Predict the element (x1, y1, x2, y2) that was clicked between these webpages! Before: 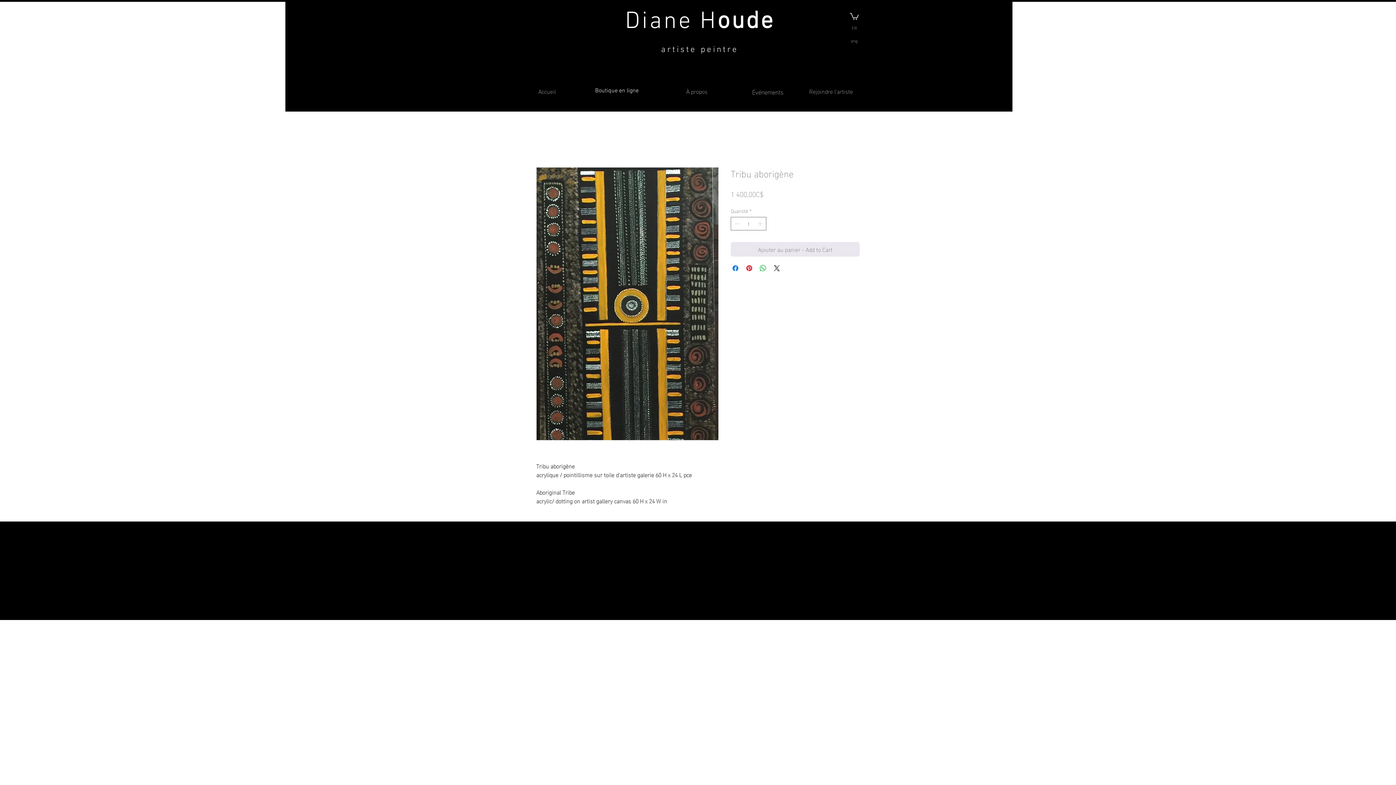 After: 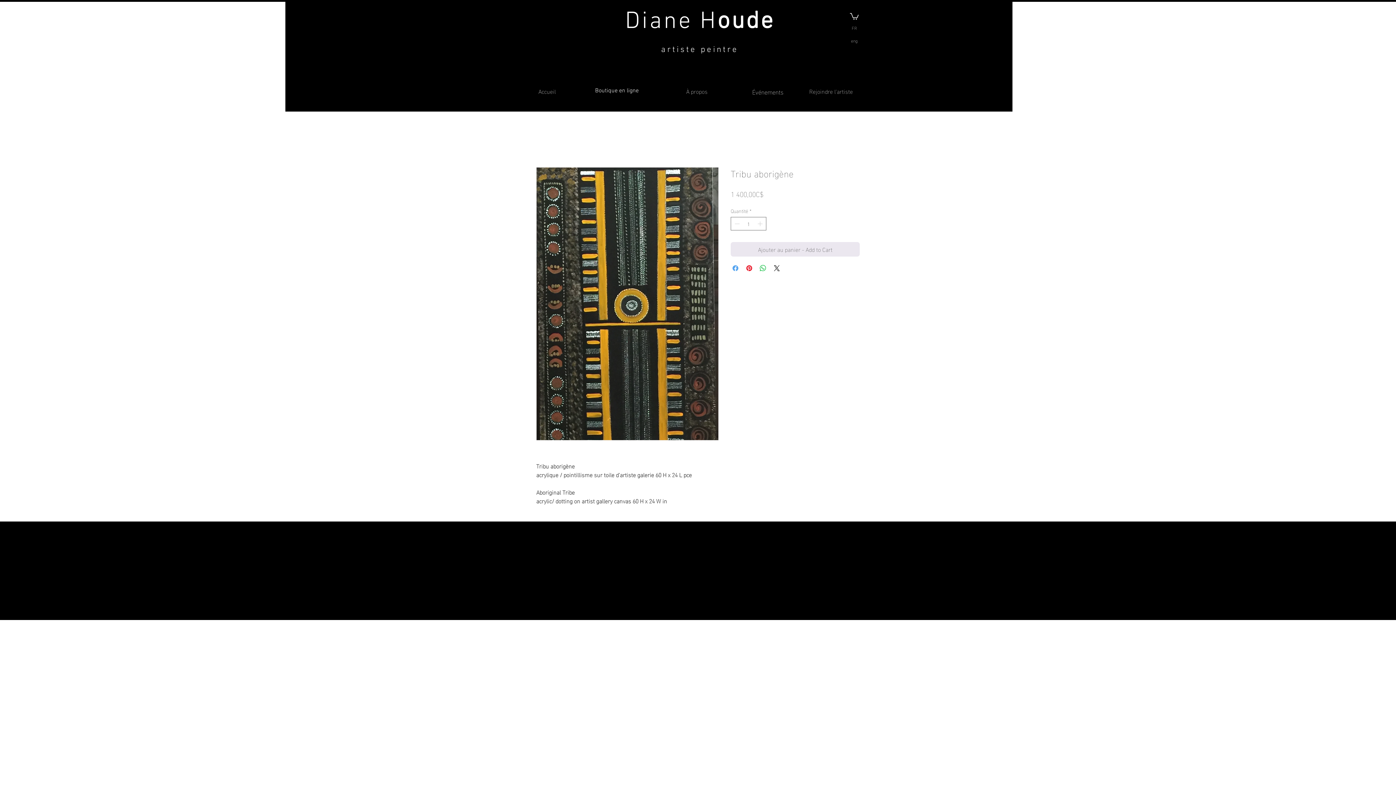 Action: bbox: (731, 264, 740, 272) label: Partagez sur Facebook